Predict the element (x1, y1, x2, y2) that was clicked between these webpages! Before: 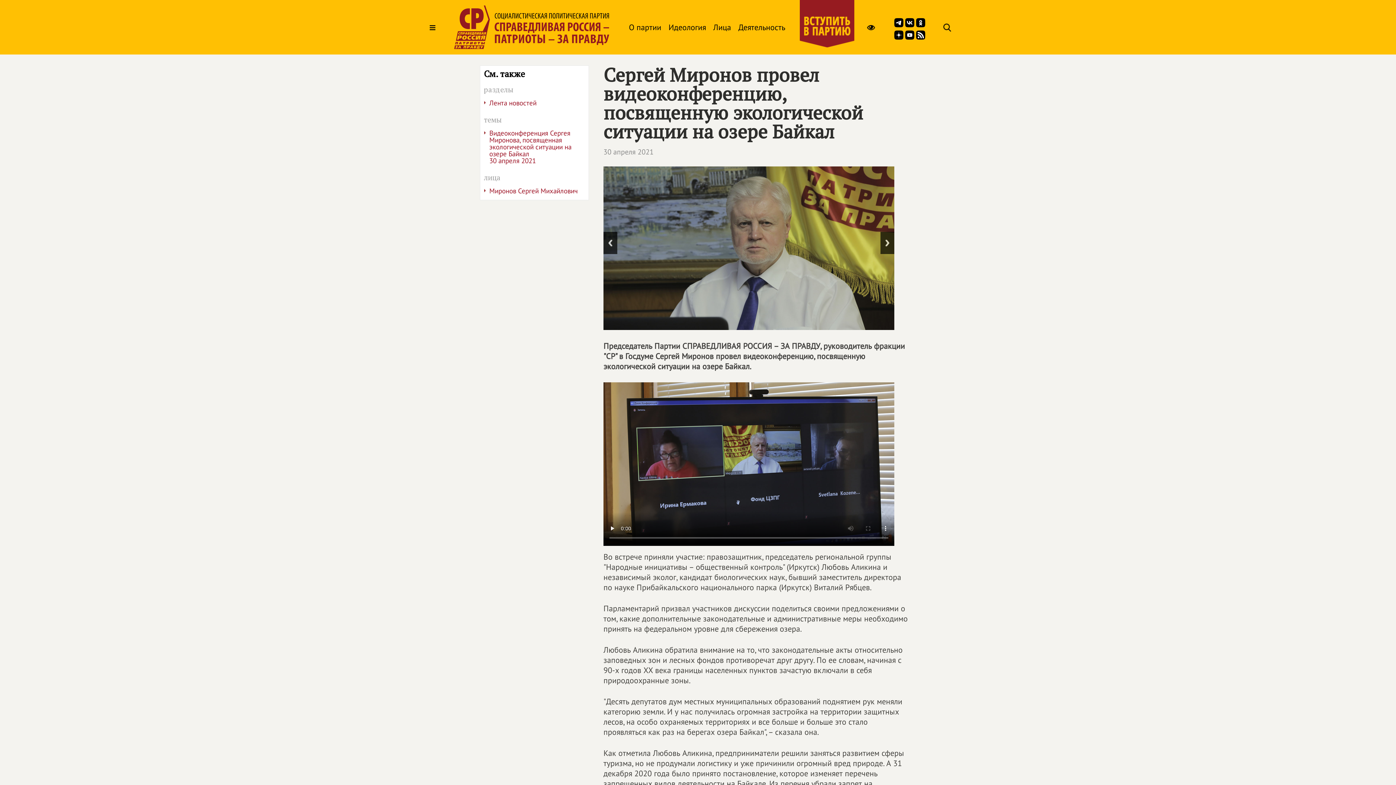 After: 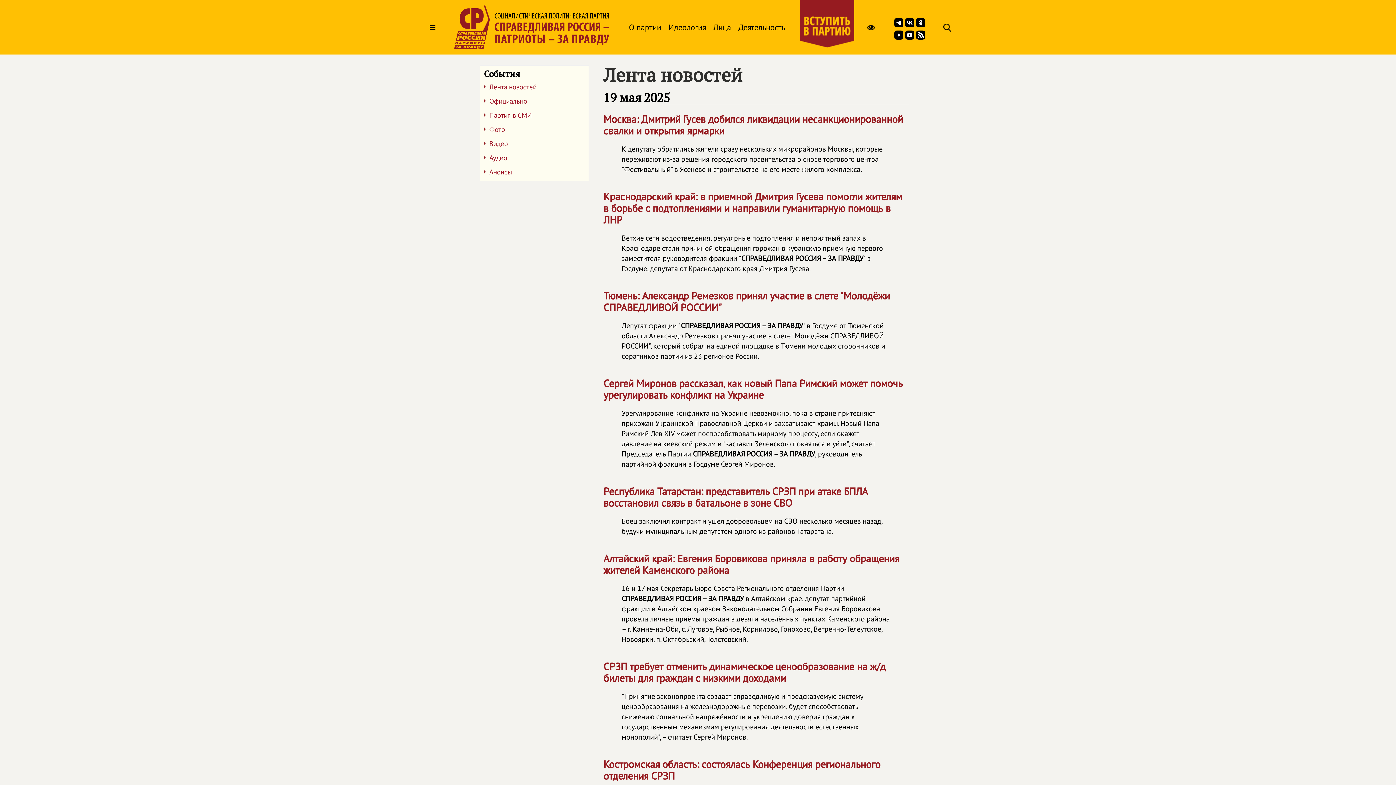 Action: bbox: (480, 97, 588, 112) label: Лента новостей